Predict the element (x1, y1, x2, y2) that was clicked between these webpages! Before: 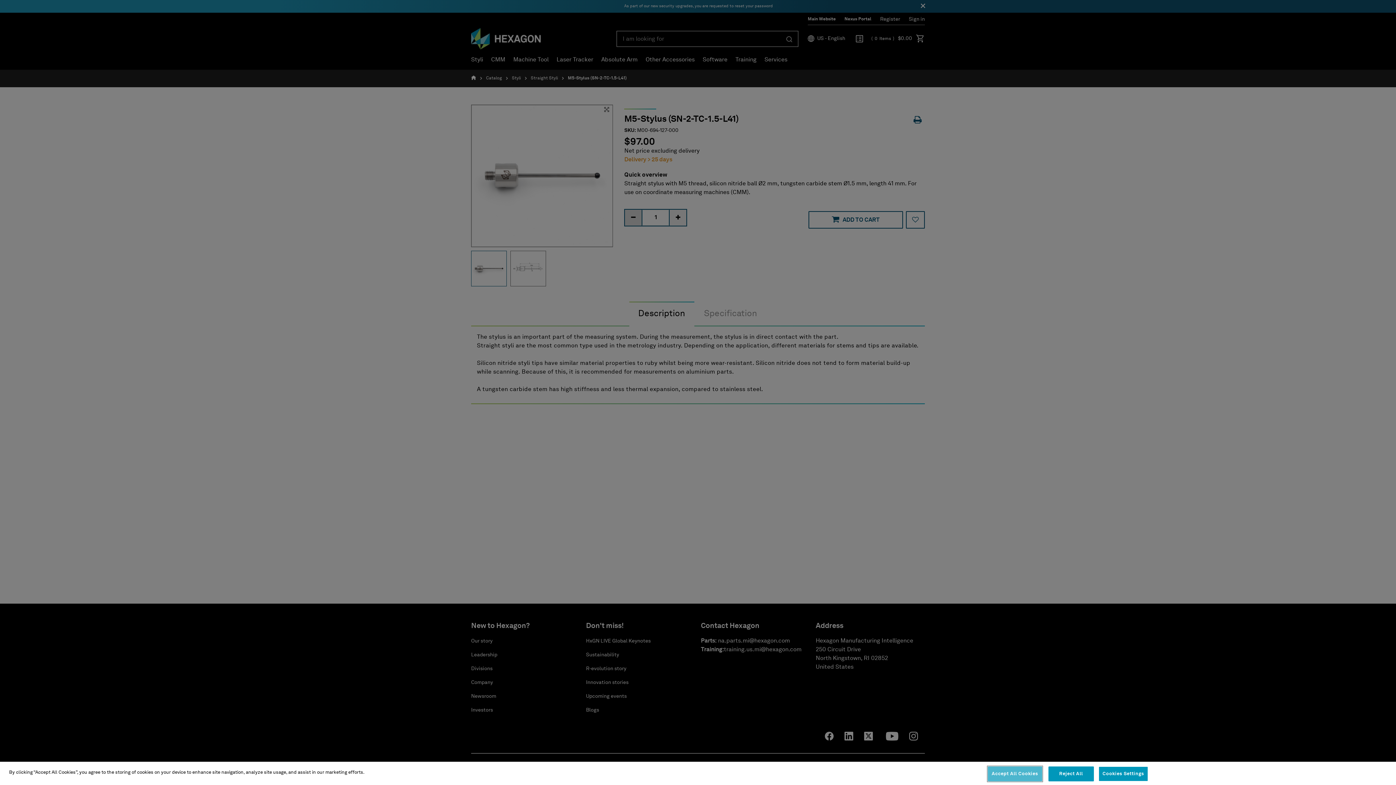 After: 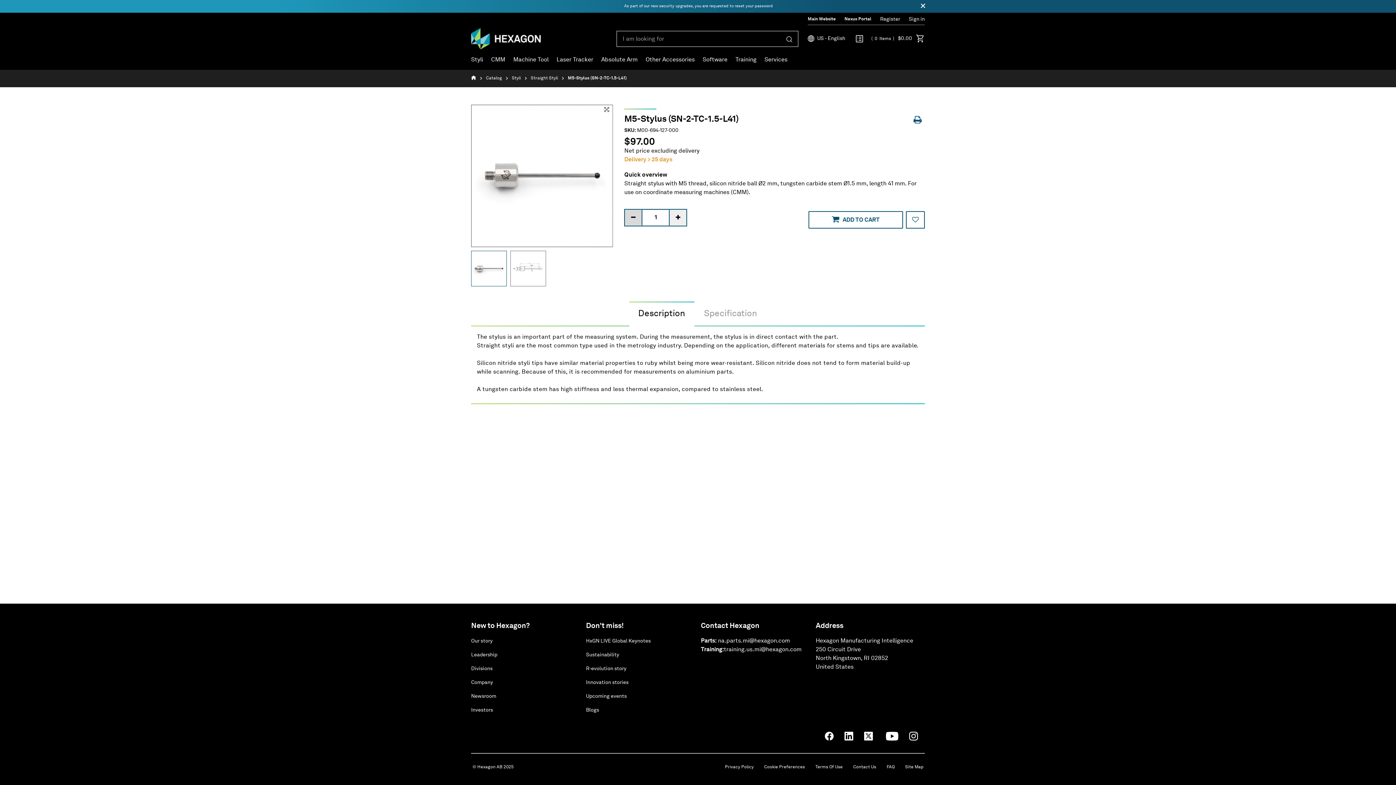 Action: label: Accept All Cookies bbox: (988, 766, 1042, 781)